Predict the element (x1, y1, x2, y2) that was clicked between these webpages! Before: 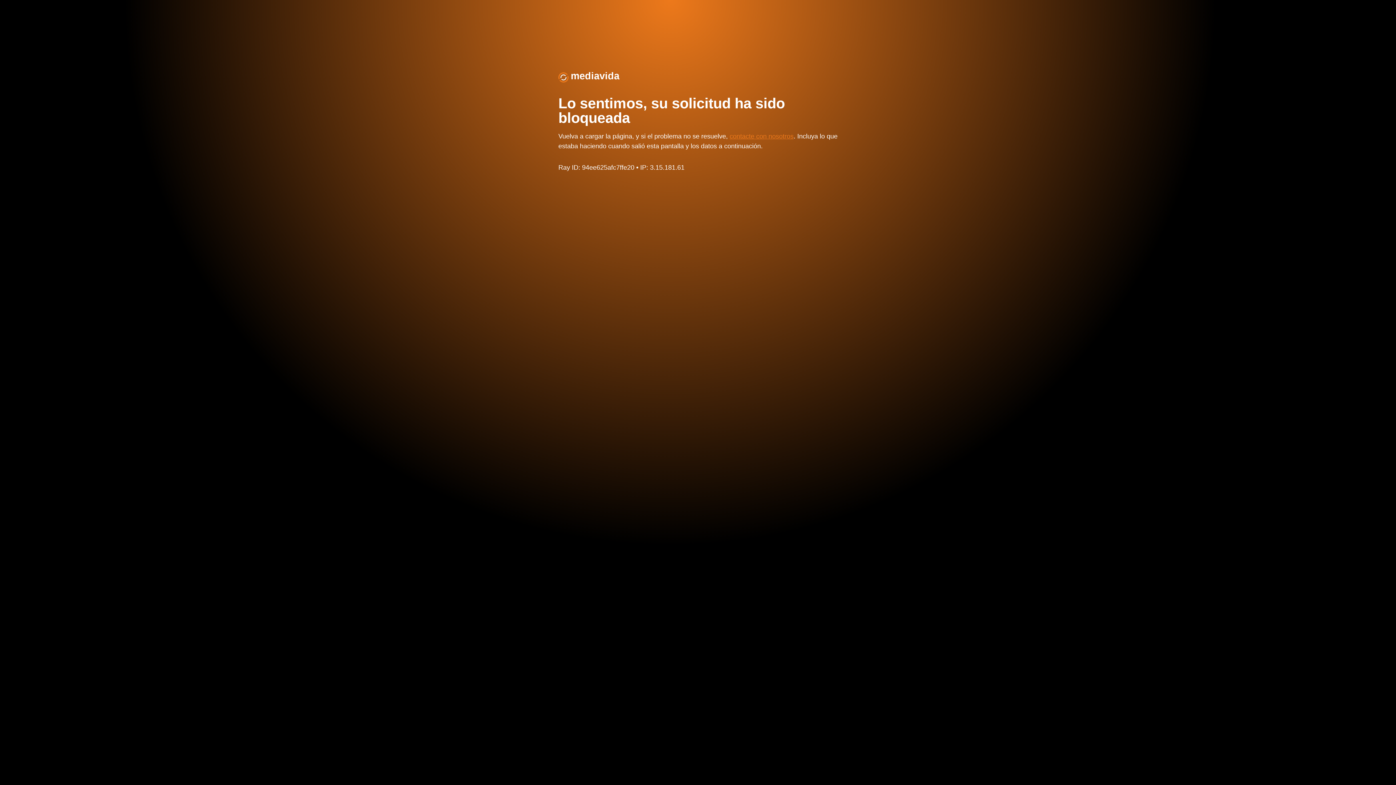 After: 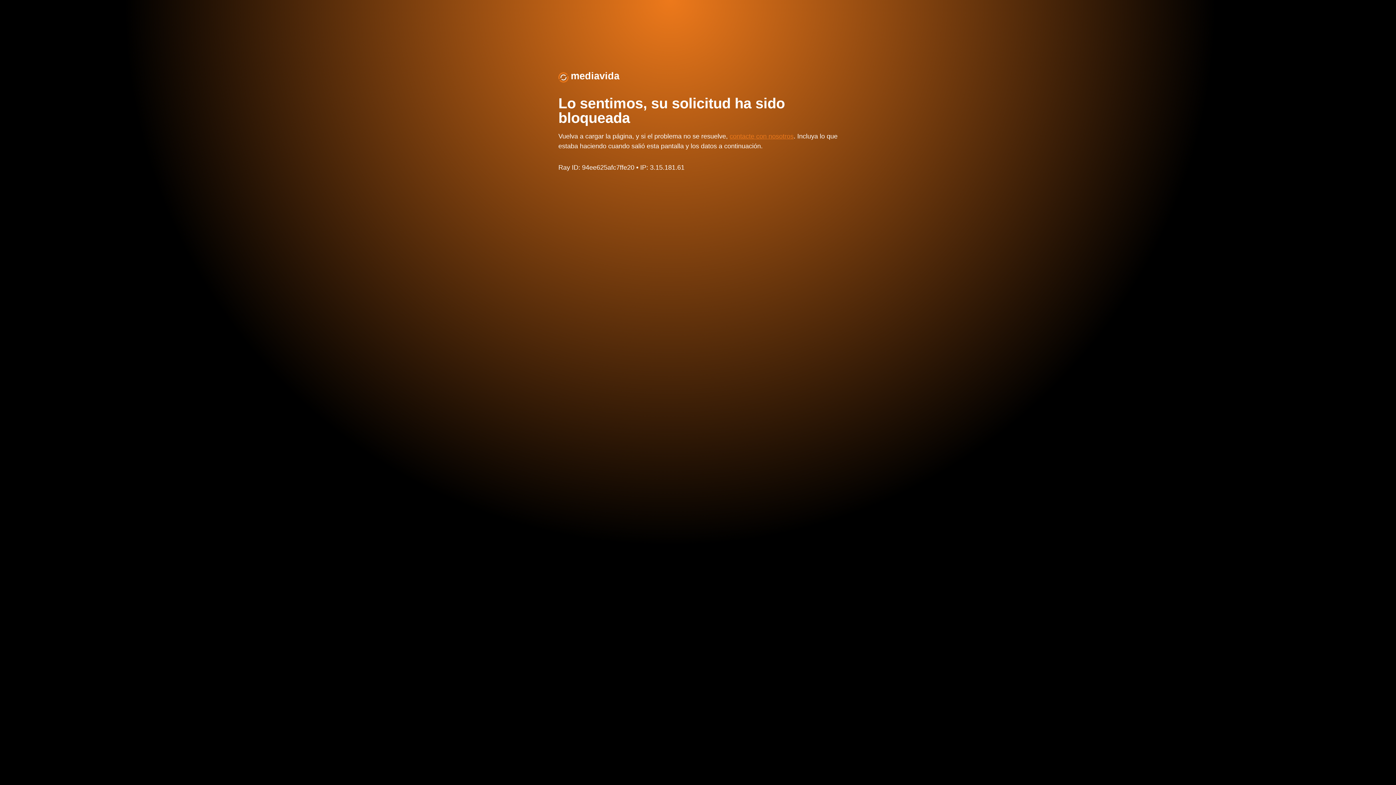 Action: label: mediavida bbox: (570, 70, 619, 81)